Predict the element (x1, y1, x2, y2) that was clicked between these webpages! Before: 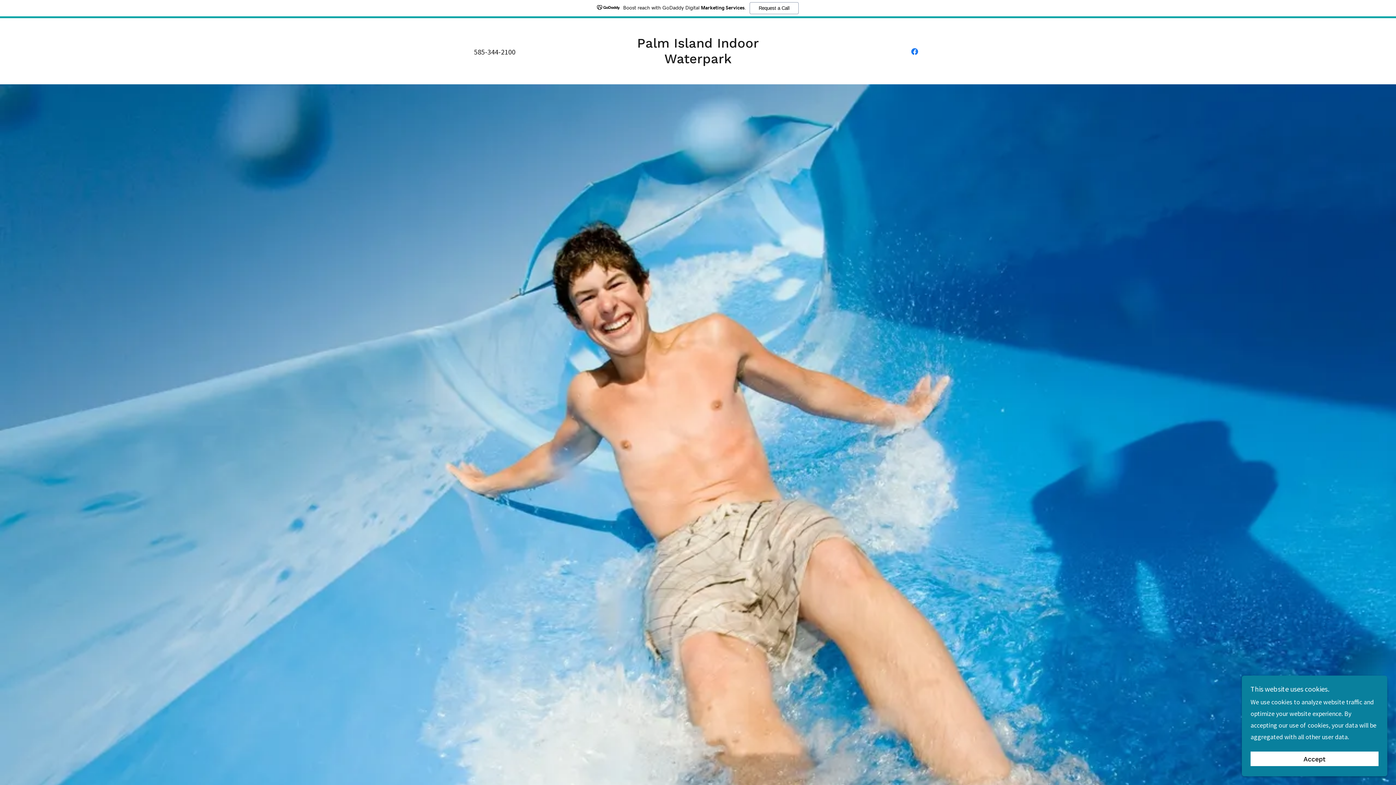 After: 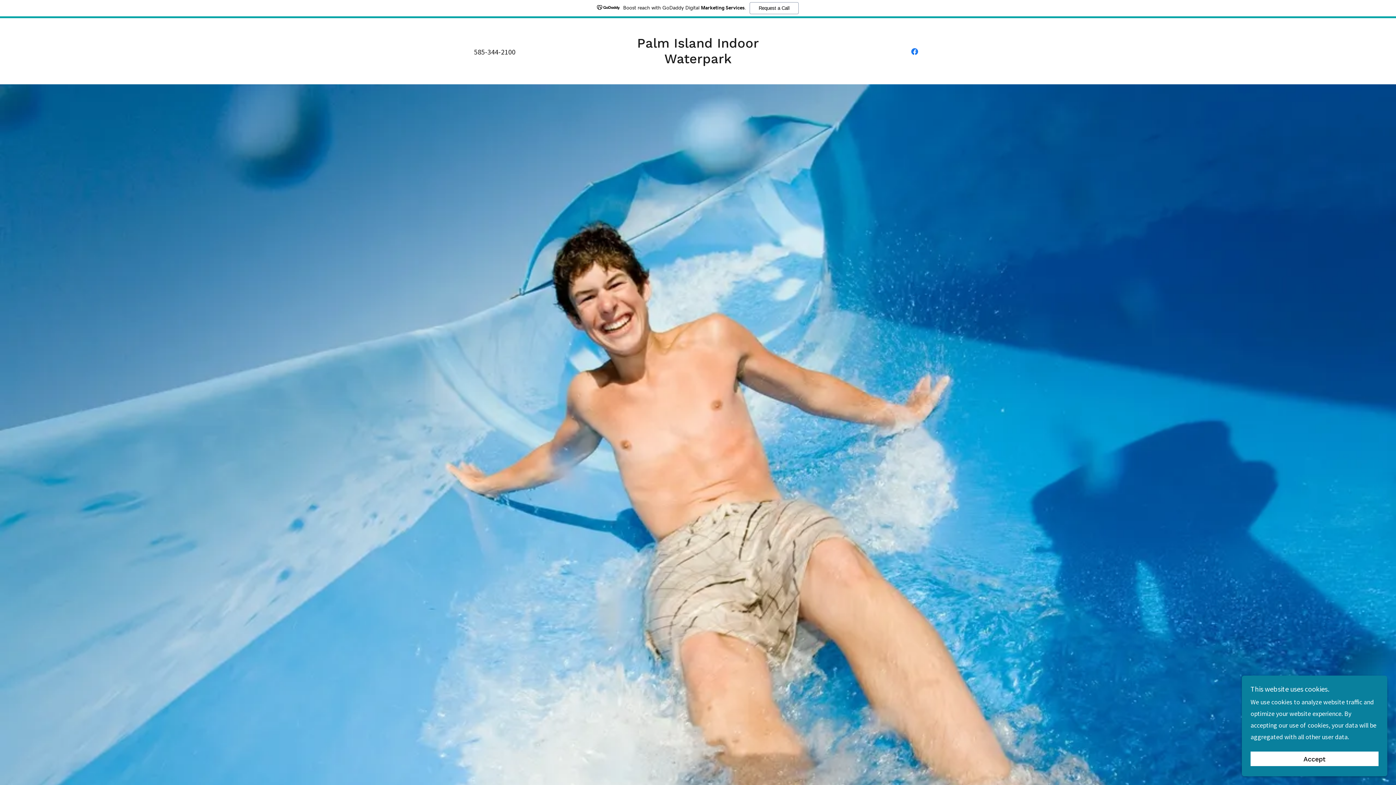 Action: bbox: (608, 56, 787, 65) label: Palm Island Indoor Waterpark